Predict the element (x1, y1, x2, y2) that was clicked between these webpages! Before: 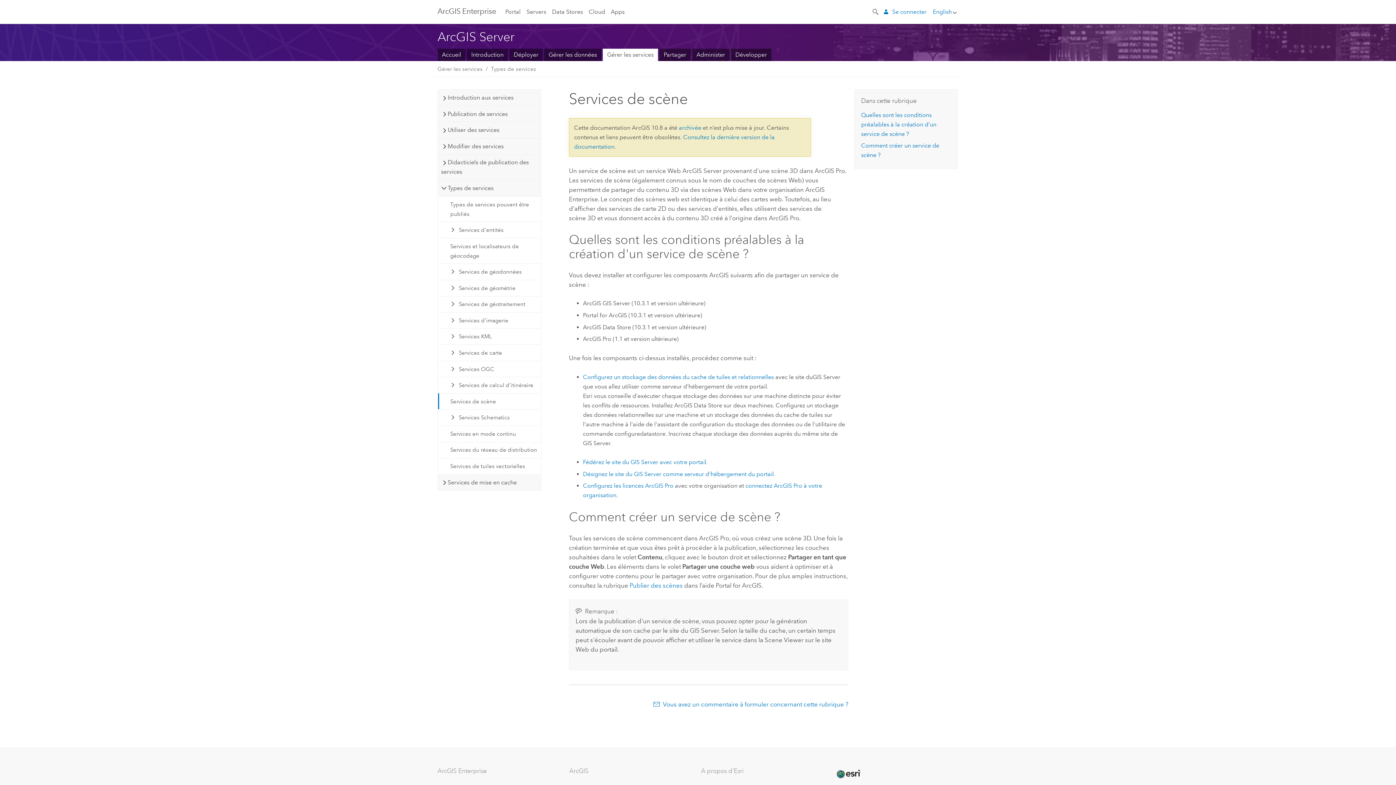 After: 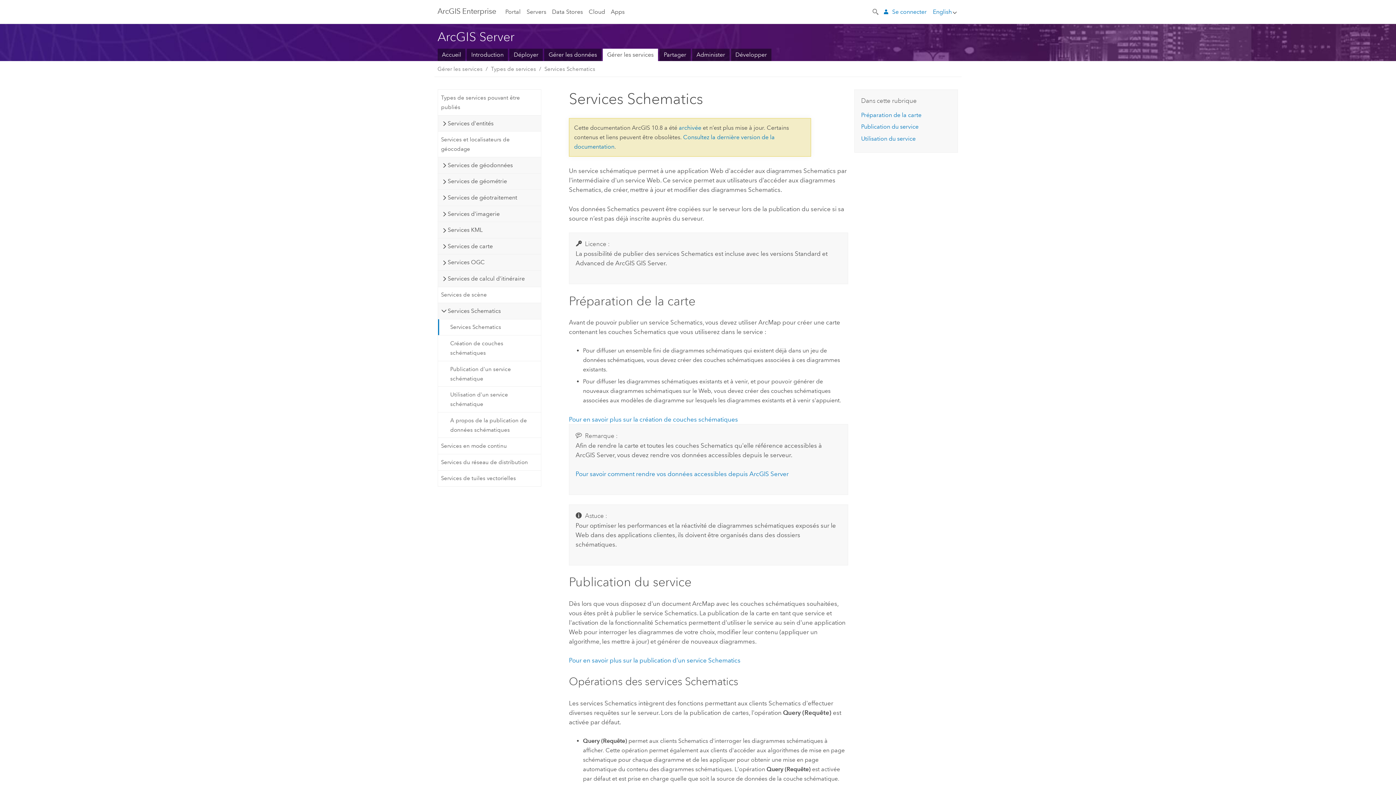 Action: label: Services Schematics bbox: (438, 409, 540, 425)